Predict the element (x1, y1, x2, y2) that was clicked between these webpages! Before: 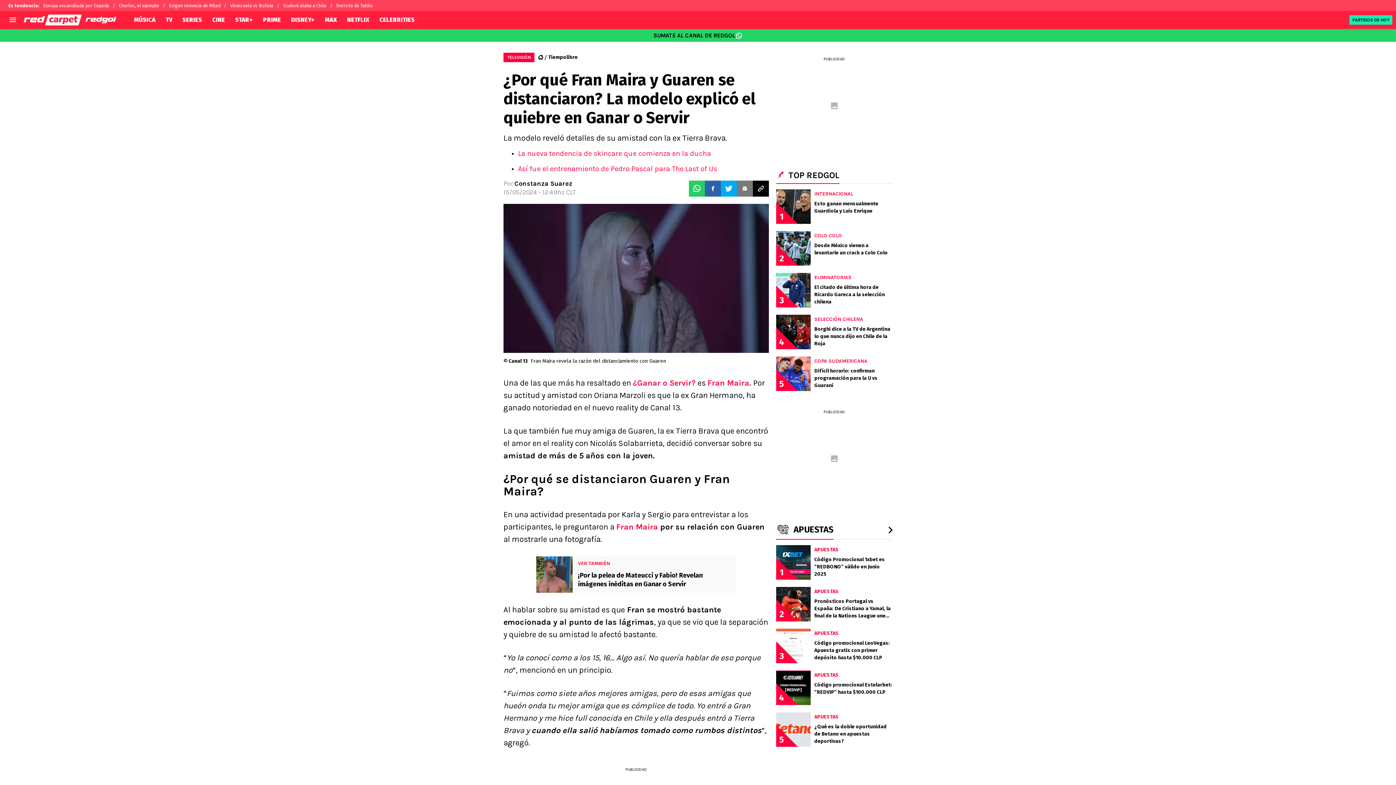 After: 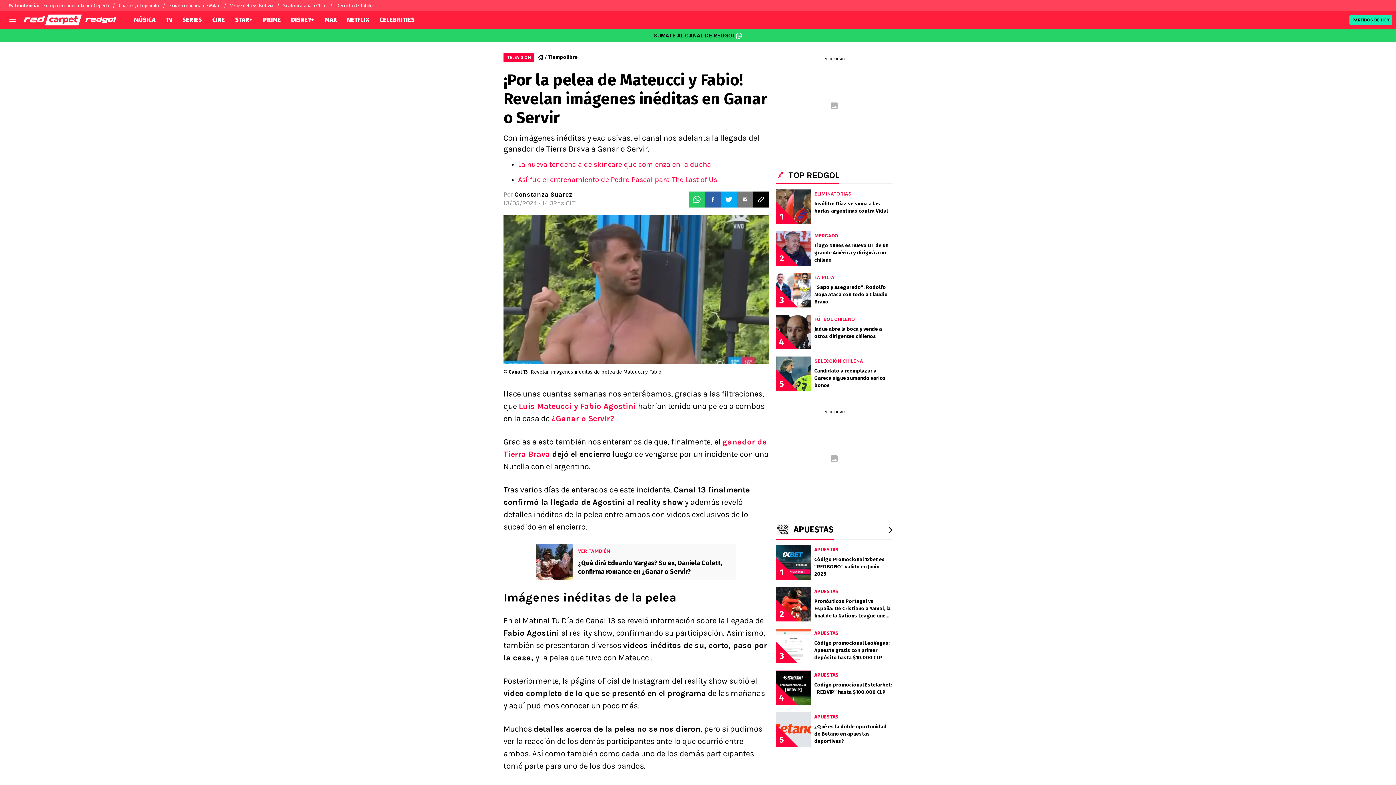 Action: label: VER TAMBIÉN

¡Por la pelea de Mateucci y Fabio! Revelan imágenes inéditas en Ganar o Servir bbox: (503, 556, 769, 593)